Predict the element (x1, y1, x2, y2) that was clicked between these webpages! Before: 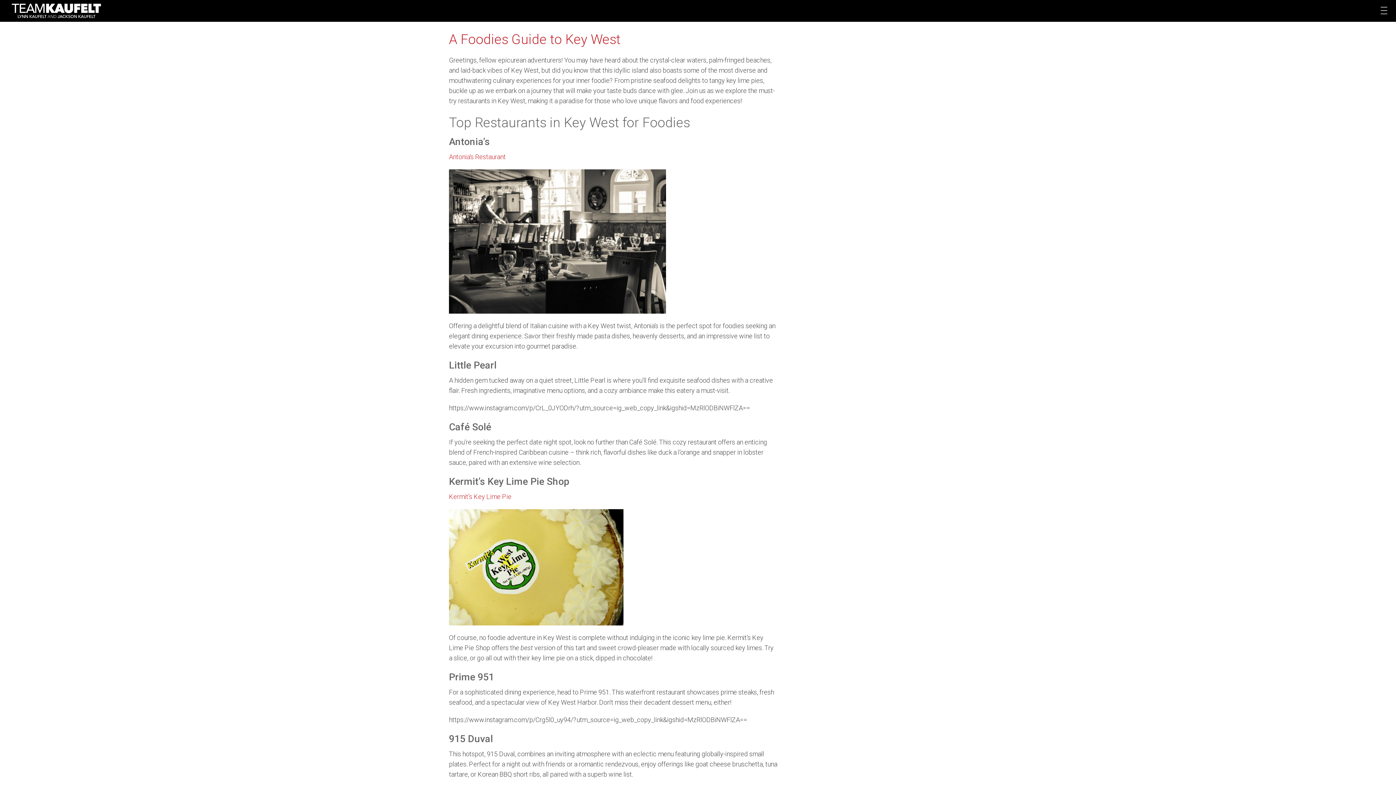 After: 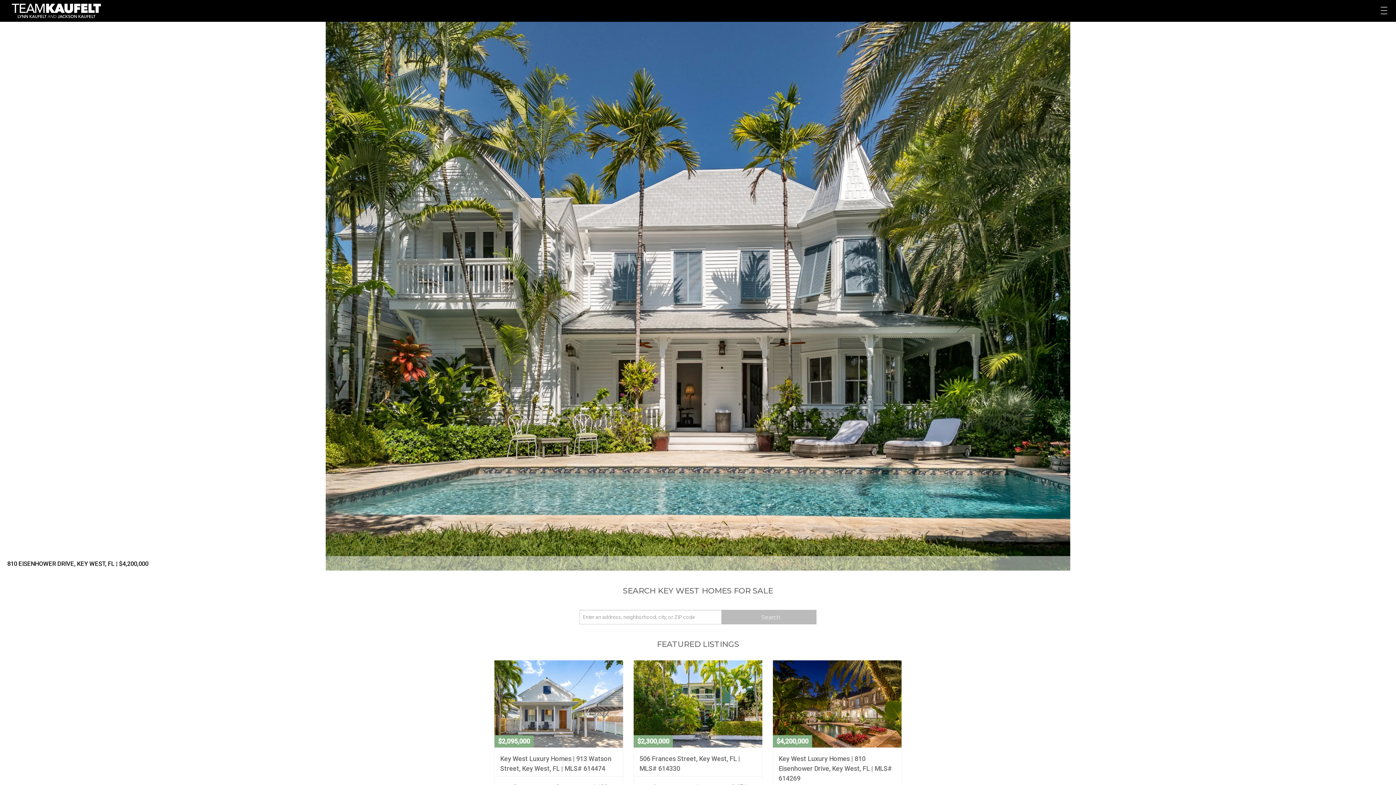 Action: bbox: (8, 6, 103, 14)